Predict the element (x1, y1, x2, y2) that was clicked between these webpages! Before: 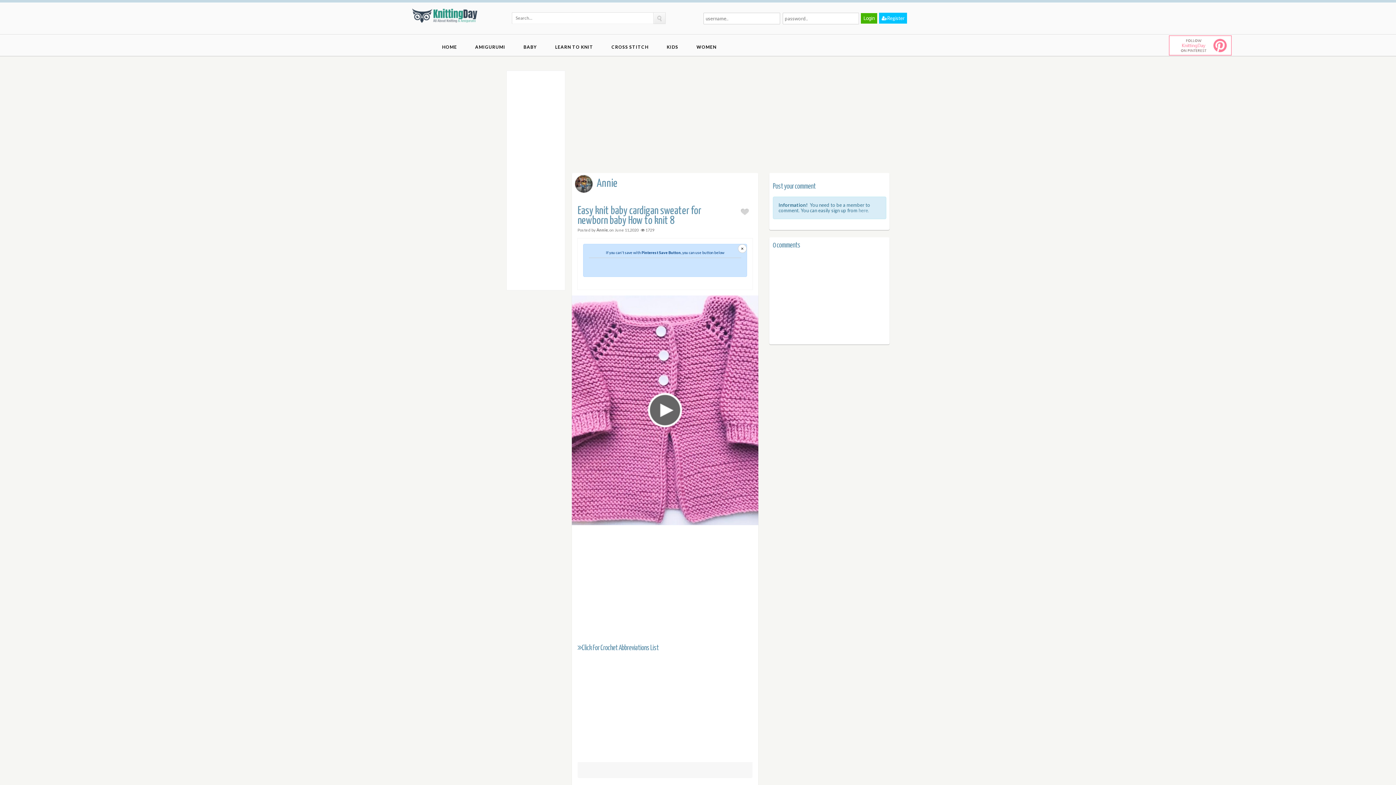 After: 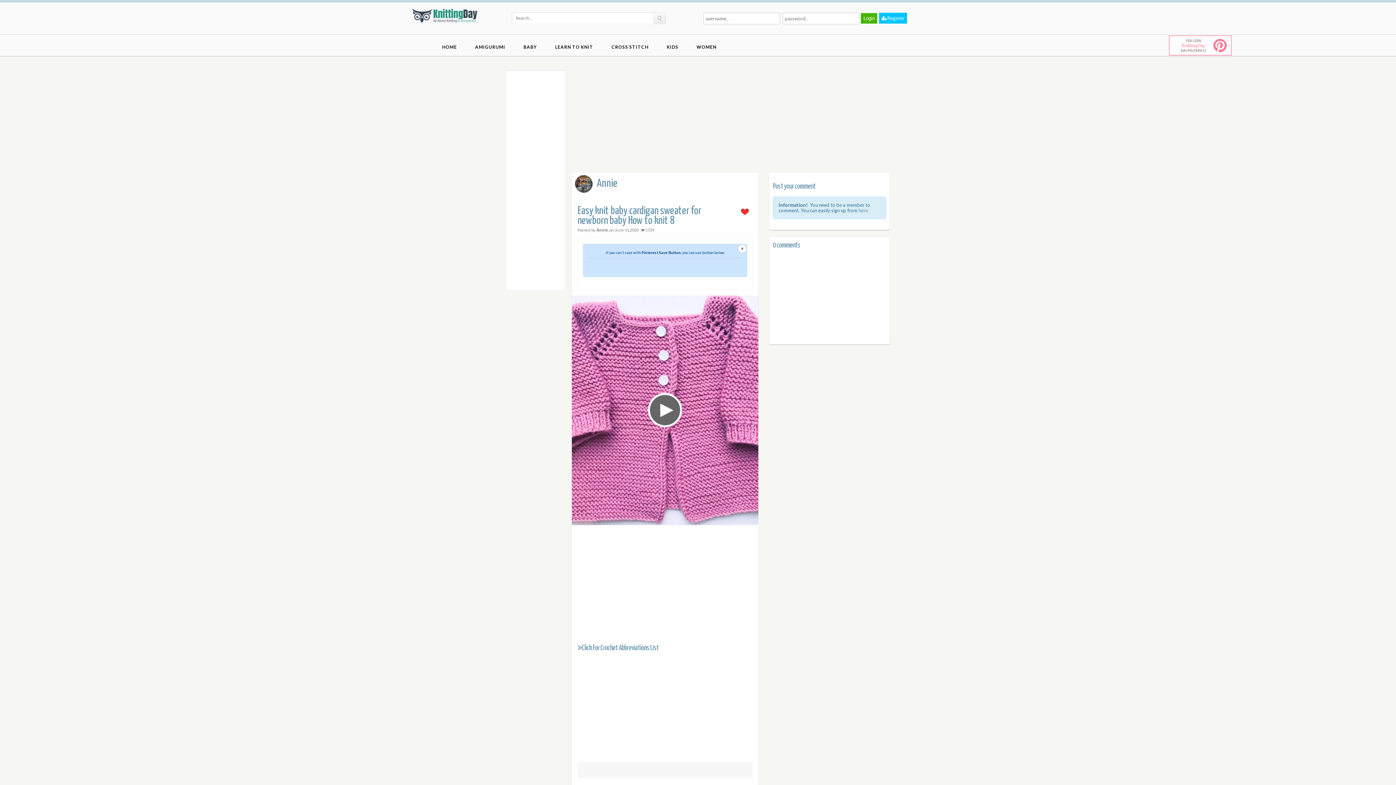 Action: bbox: (741, 208, 749, 216)